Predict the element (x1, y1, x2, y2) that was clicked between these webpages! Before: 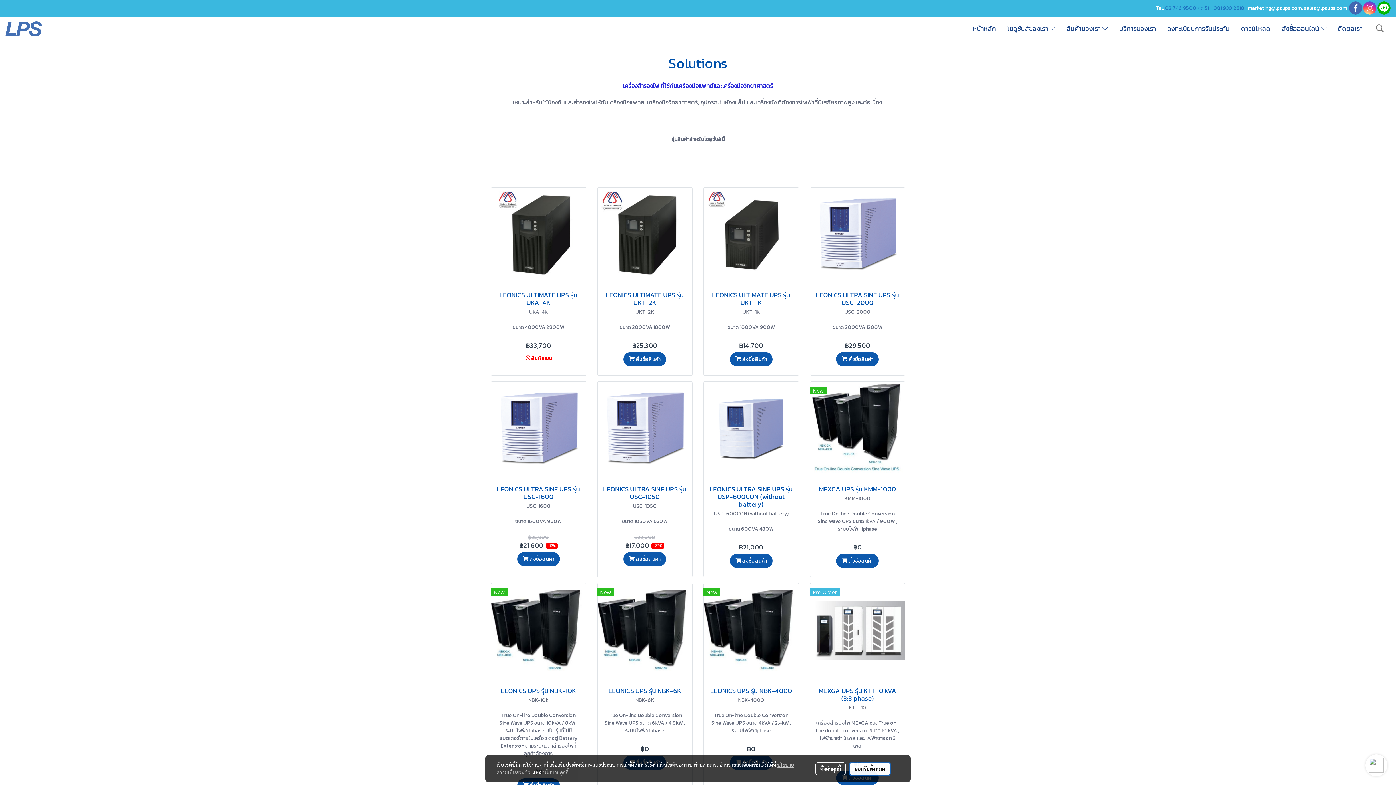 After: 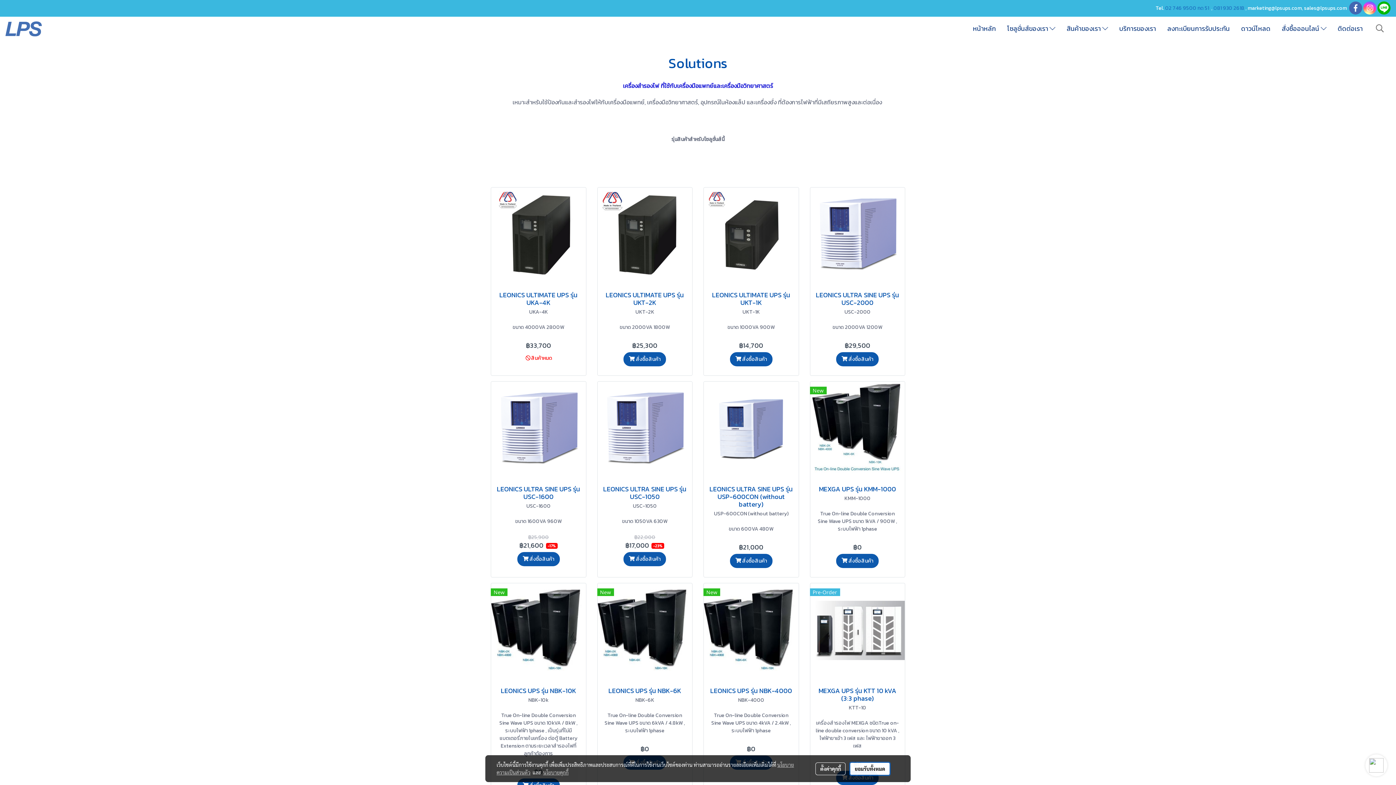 Action: bbox: (1363, 1, 1376, 14)